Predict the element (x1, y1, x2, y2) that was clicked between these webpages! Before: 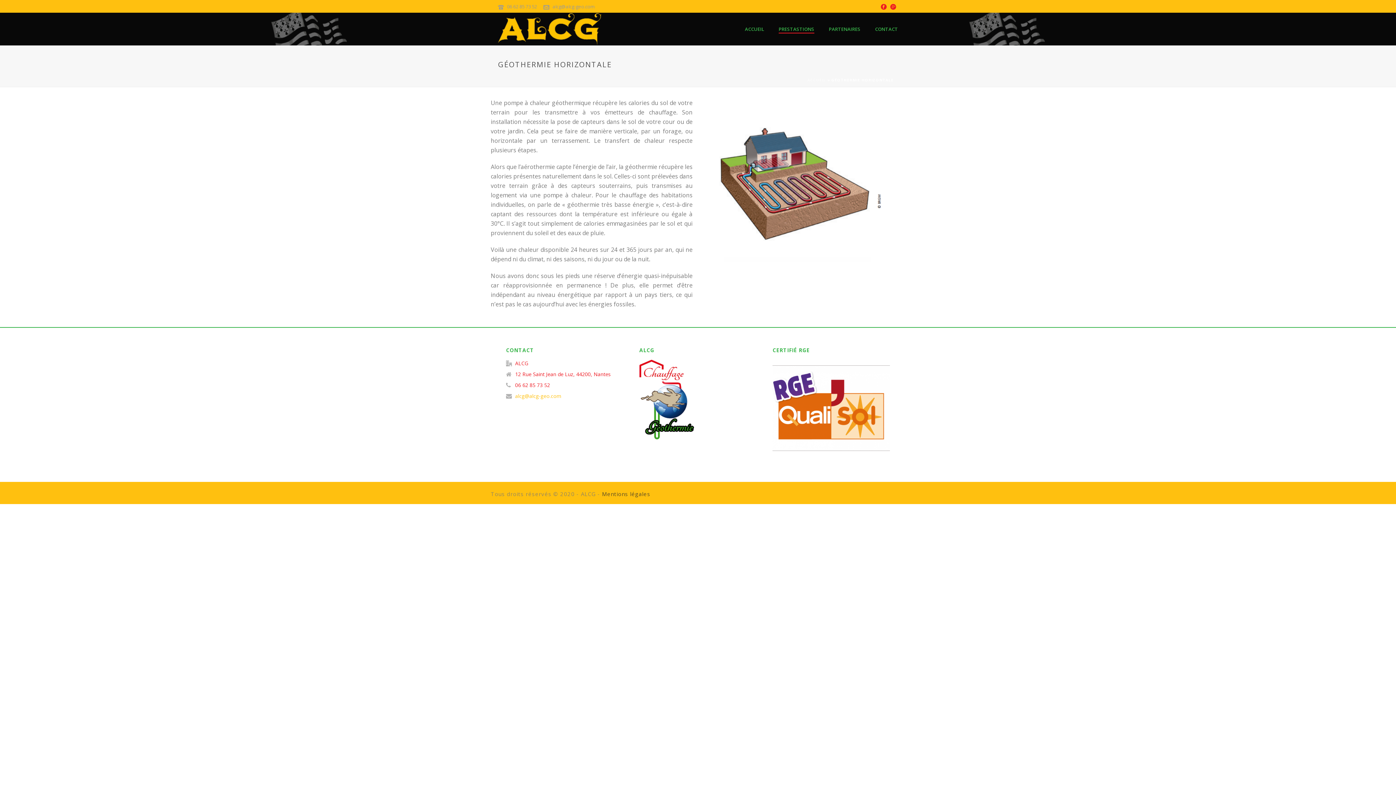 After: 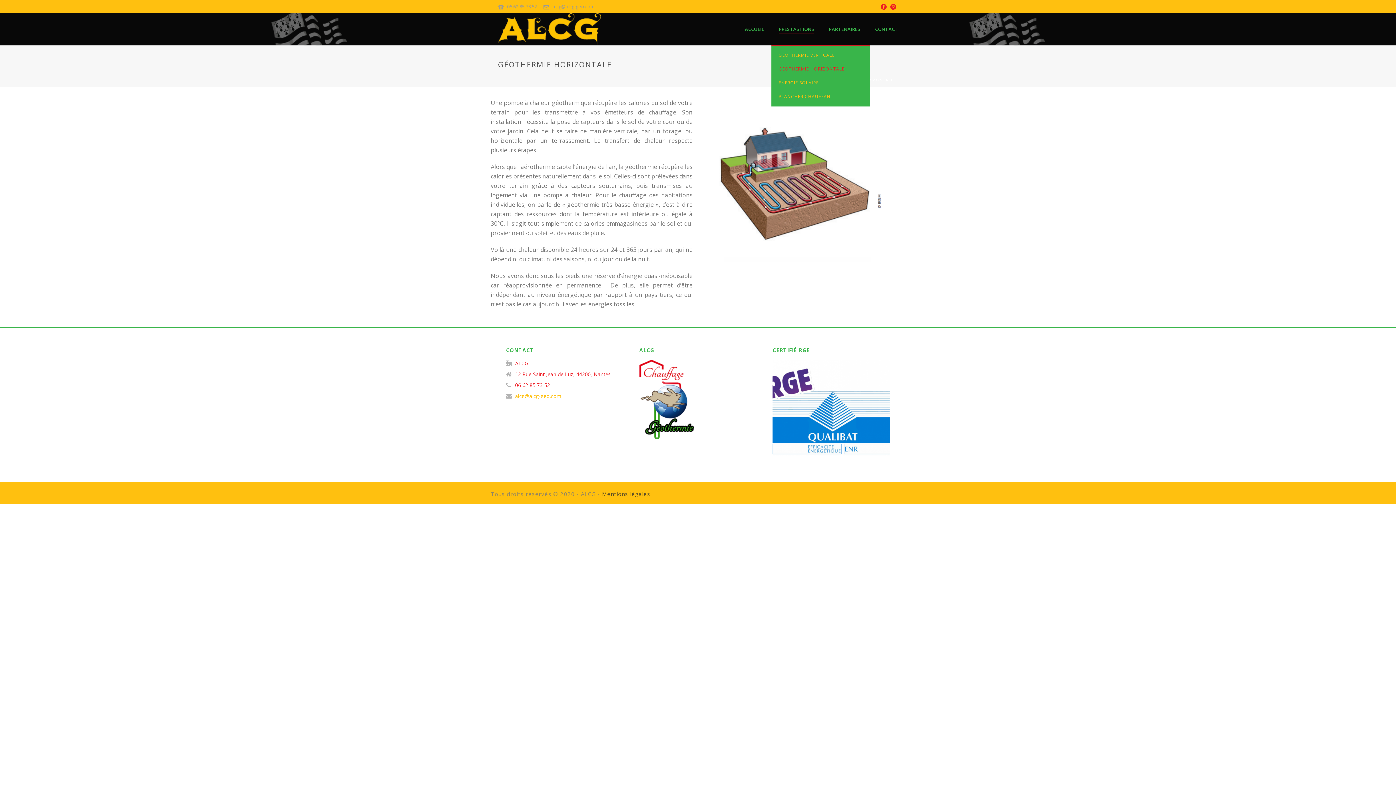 Action: bbox: (771, 25, 821, 33) label: PRESTASTIONS